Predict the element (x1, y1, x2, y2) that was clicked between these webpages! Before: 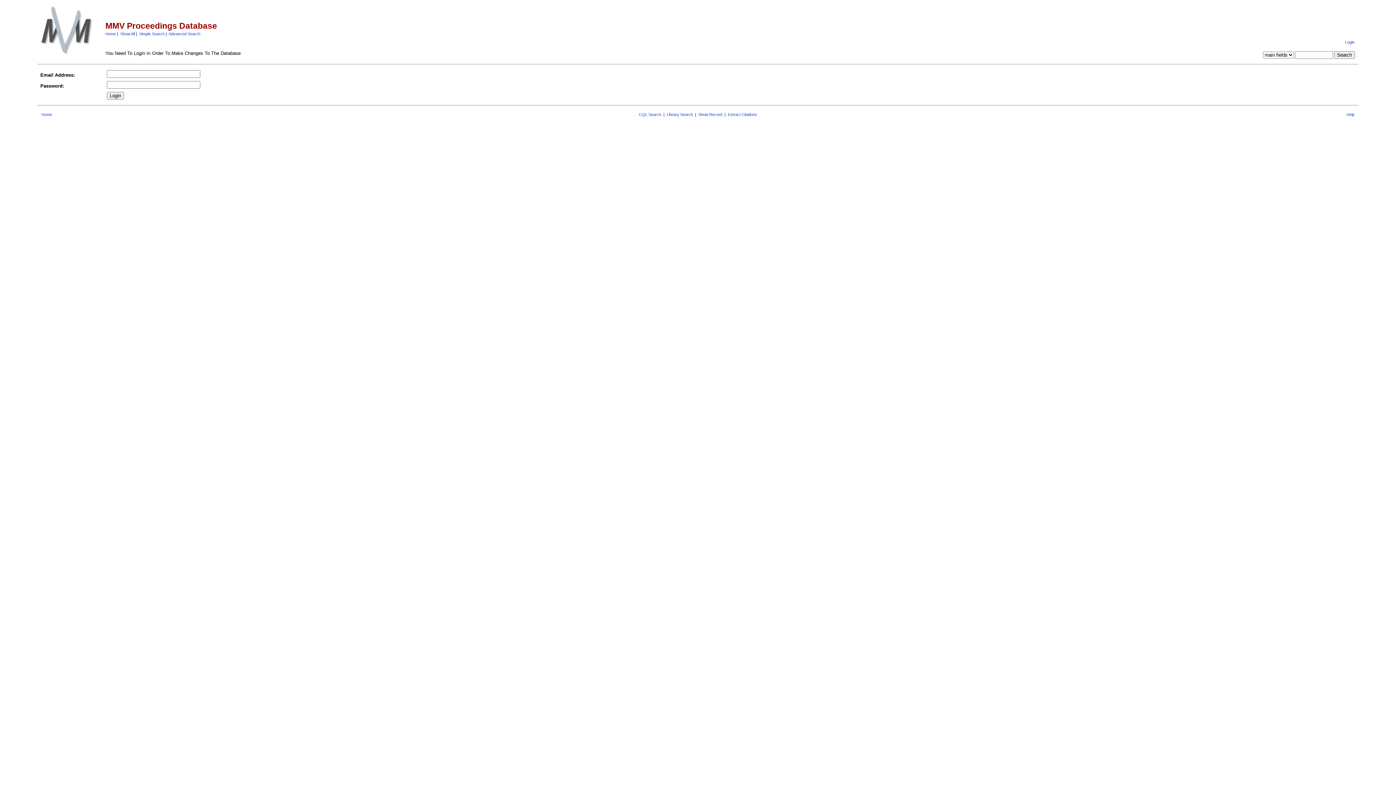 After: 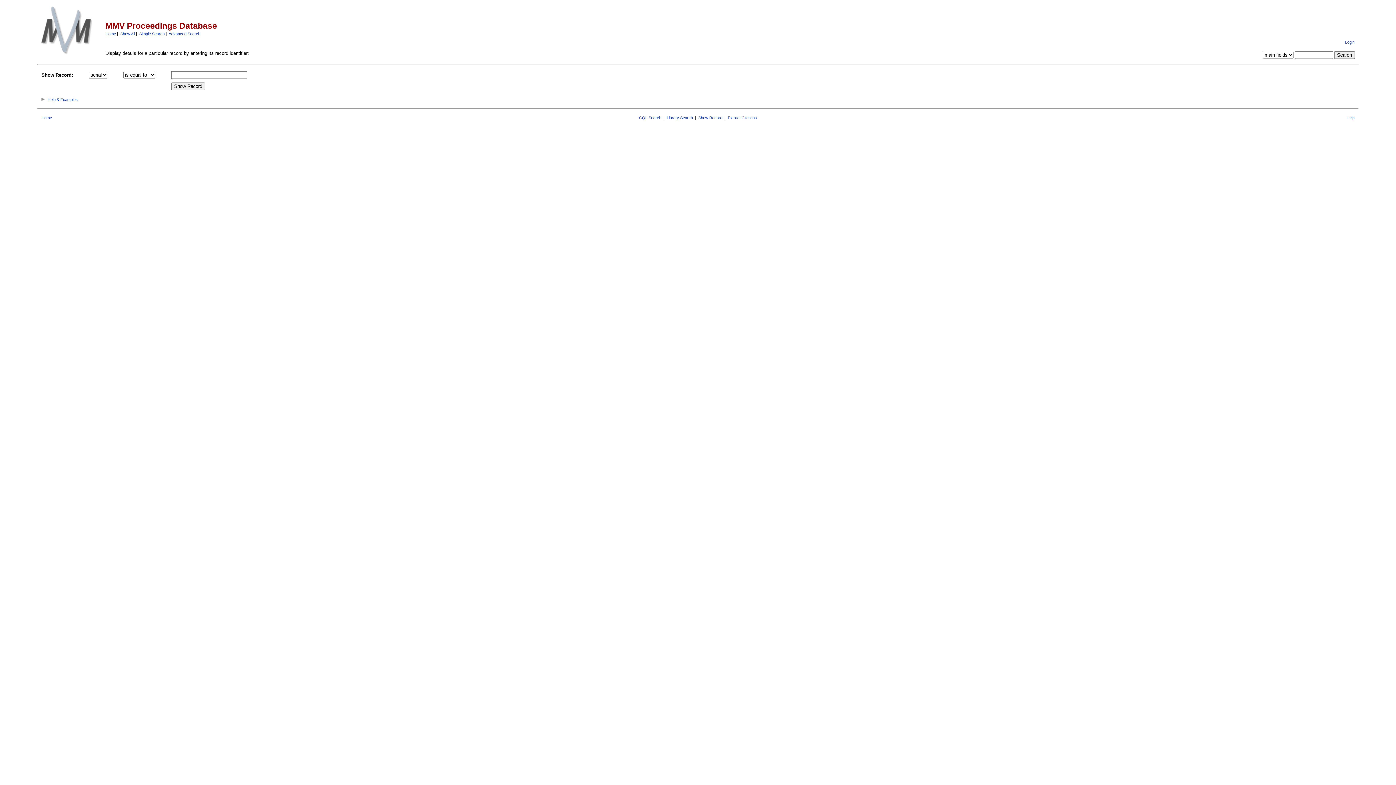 Action: bbox: (698, 112, 722, 116) label: Show Record